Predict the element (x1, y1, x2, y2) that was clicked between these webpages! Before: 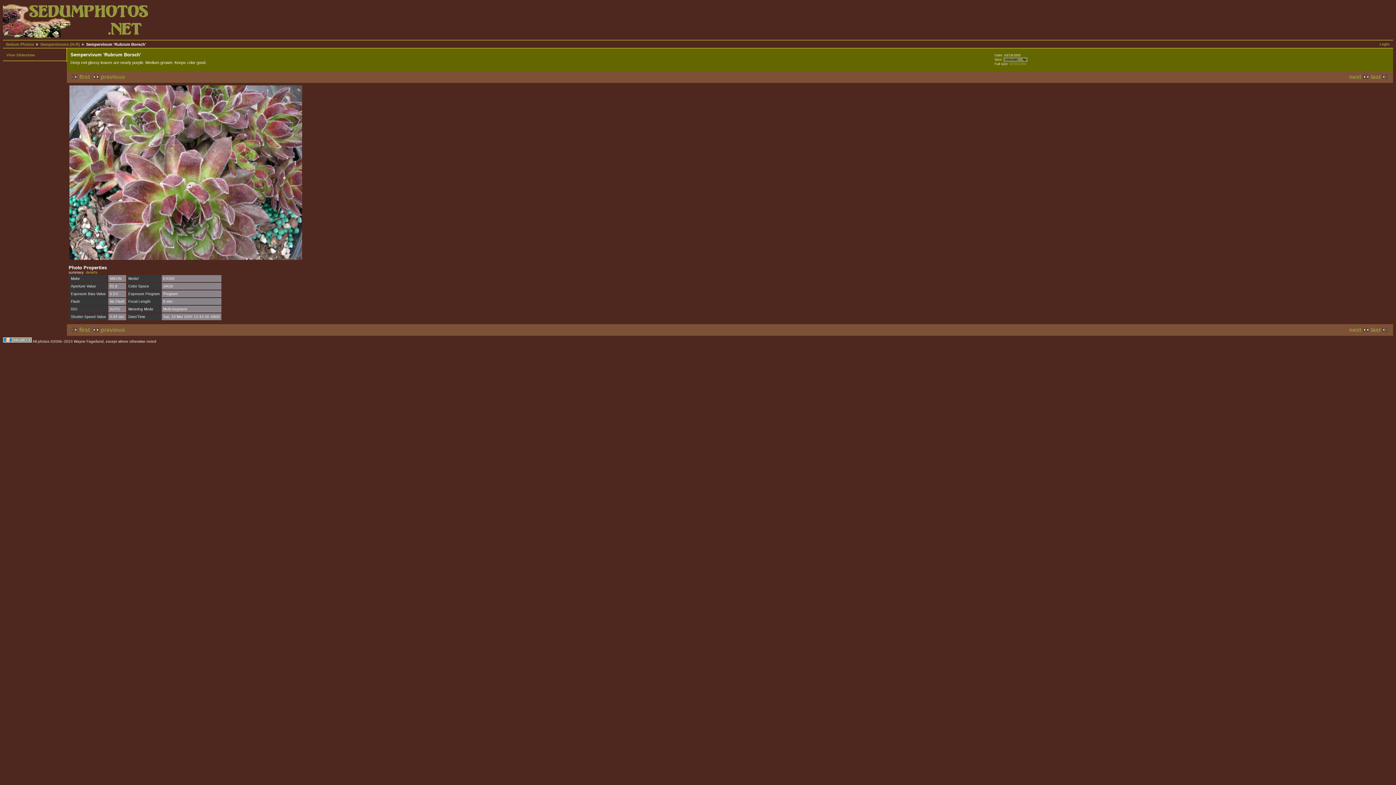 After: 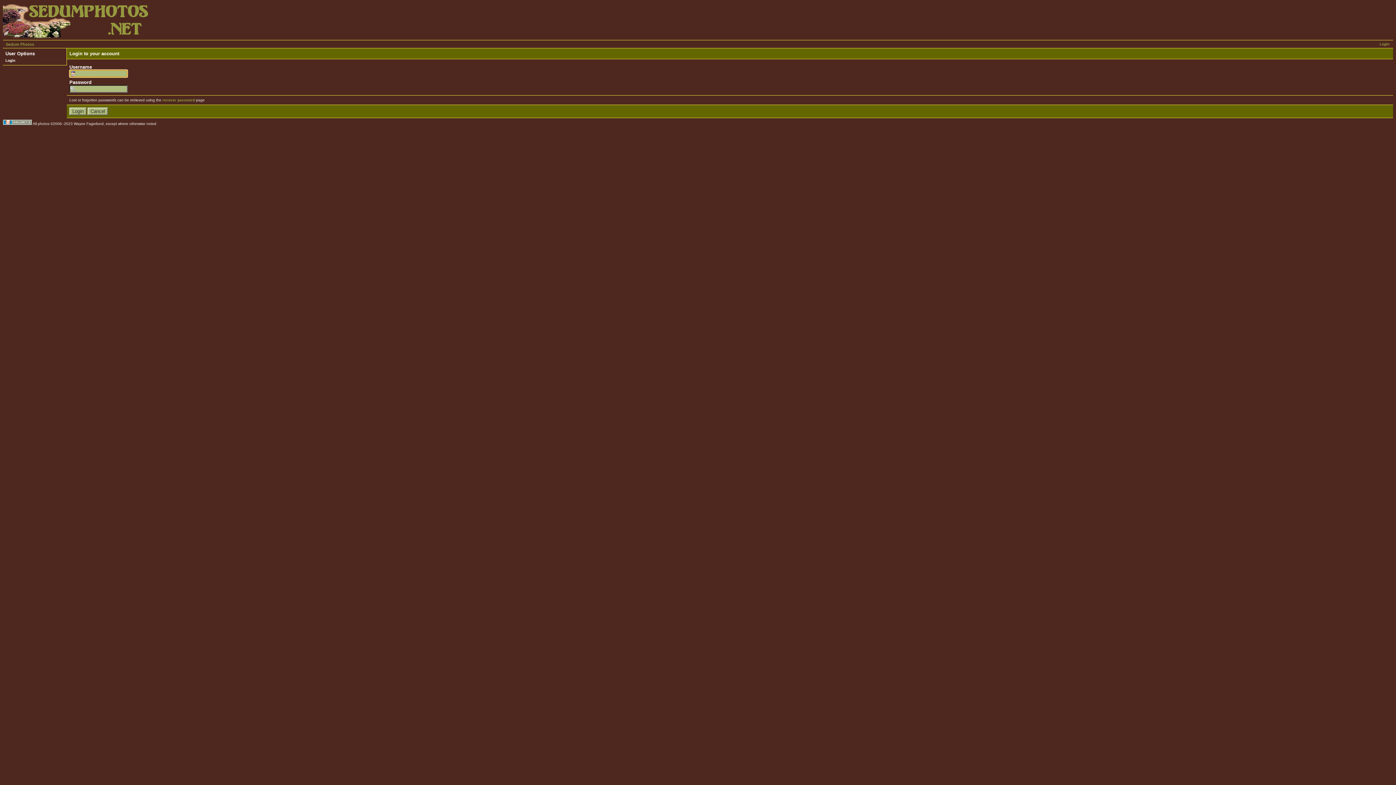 Action: bbox: (1380, 42, 1389, 46) label: Login